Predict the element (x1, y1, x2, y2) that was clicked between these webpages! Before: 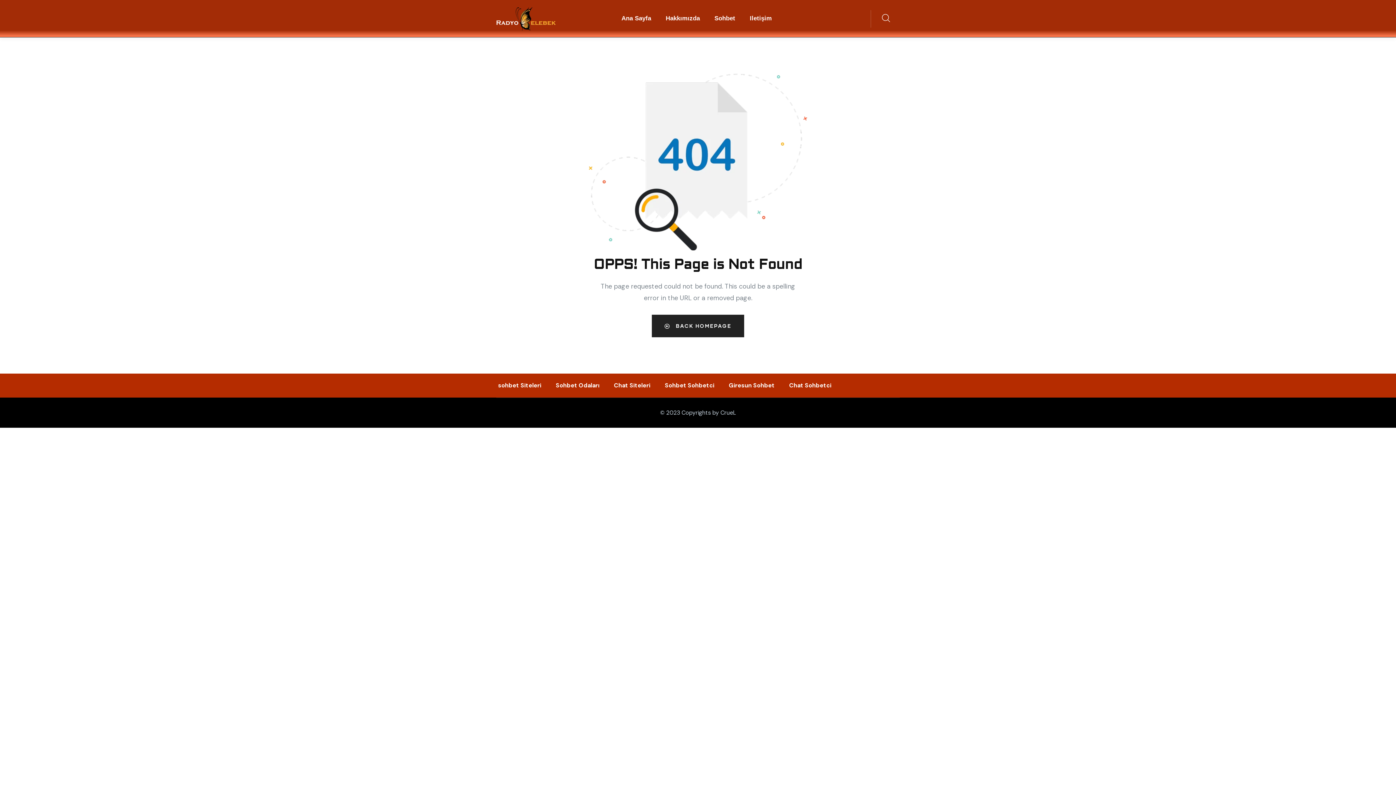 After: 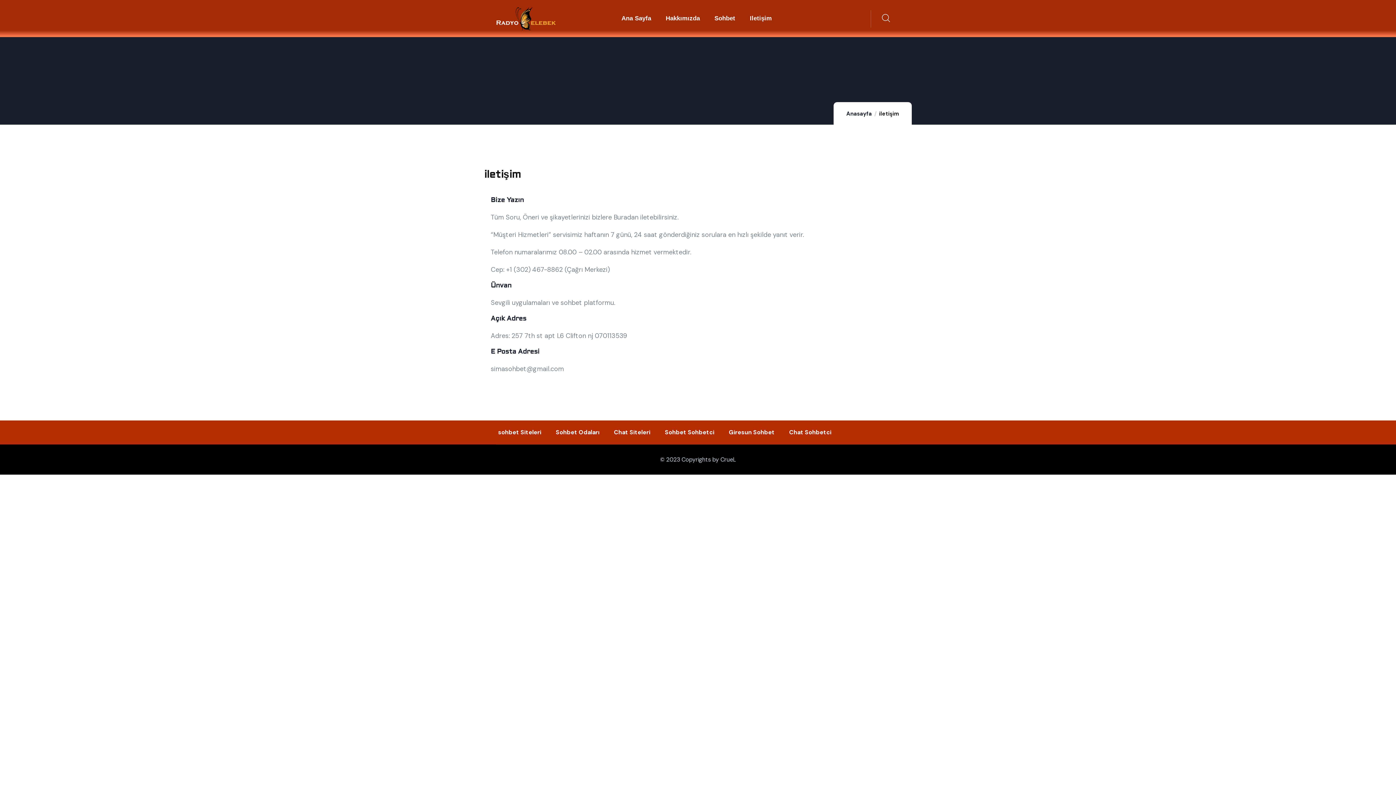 Action: label: Iletişim bbox: (749, 0, 772, 37)